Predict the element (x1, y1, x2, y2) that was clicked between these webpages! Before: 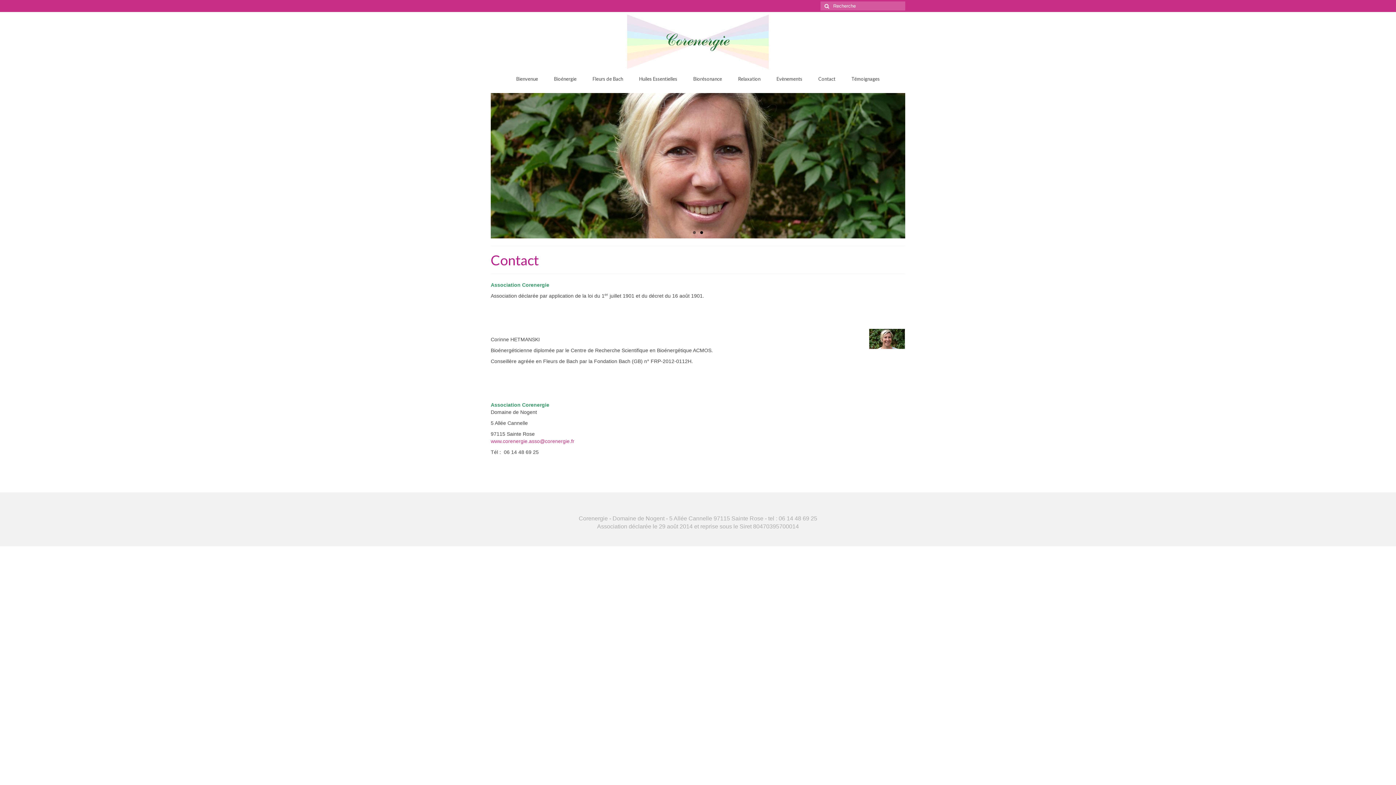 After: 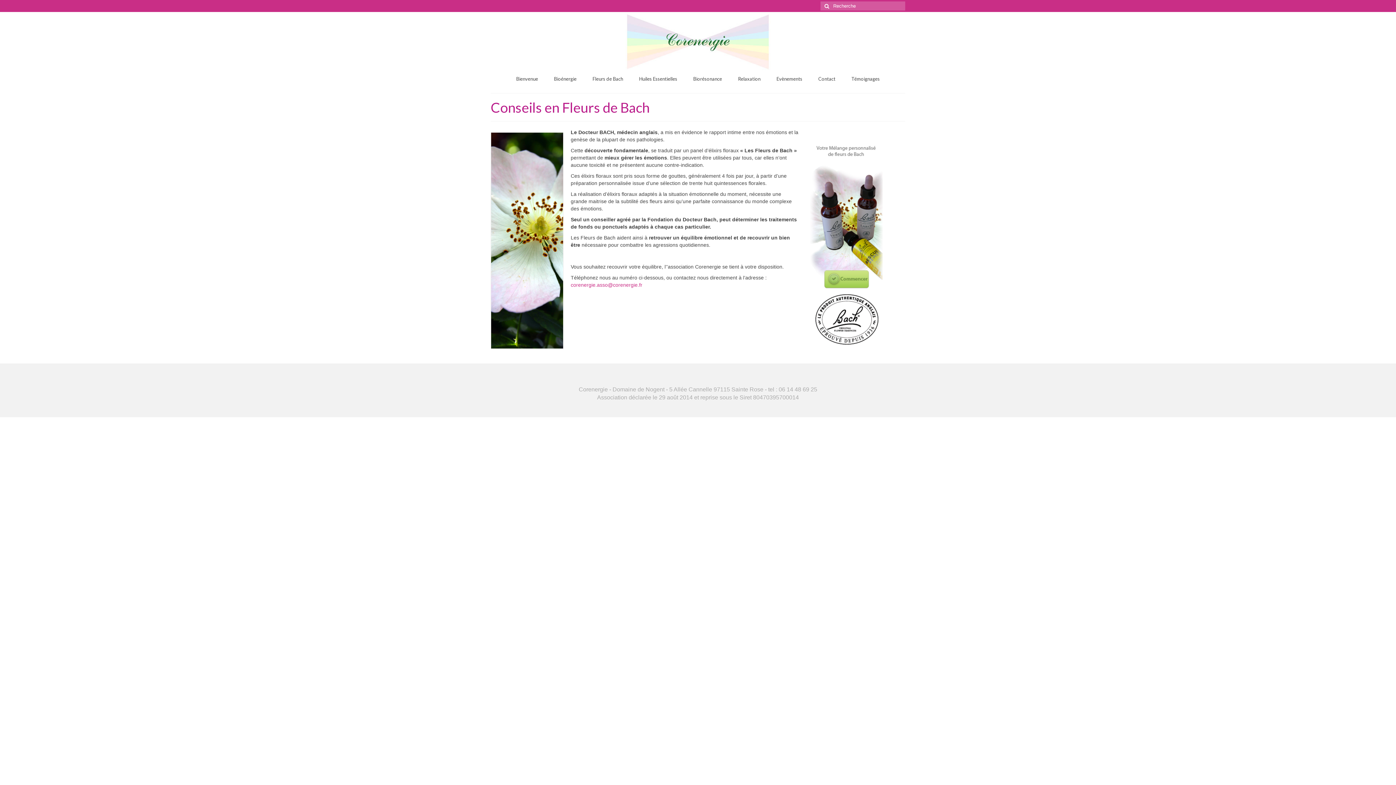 Action: label: Fleurs de Bach bbox: (585, 72, 630, 85)